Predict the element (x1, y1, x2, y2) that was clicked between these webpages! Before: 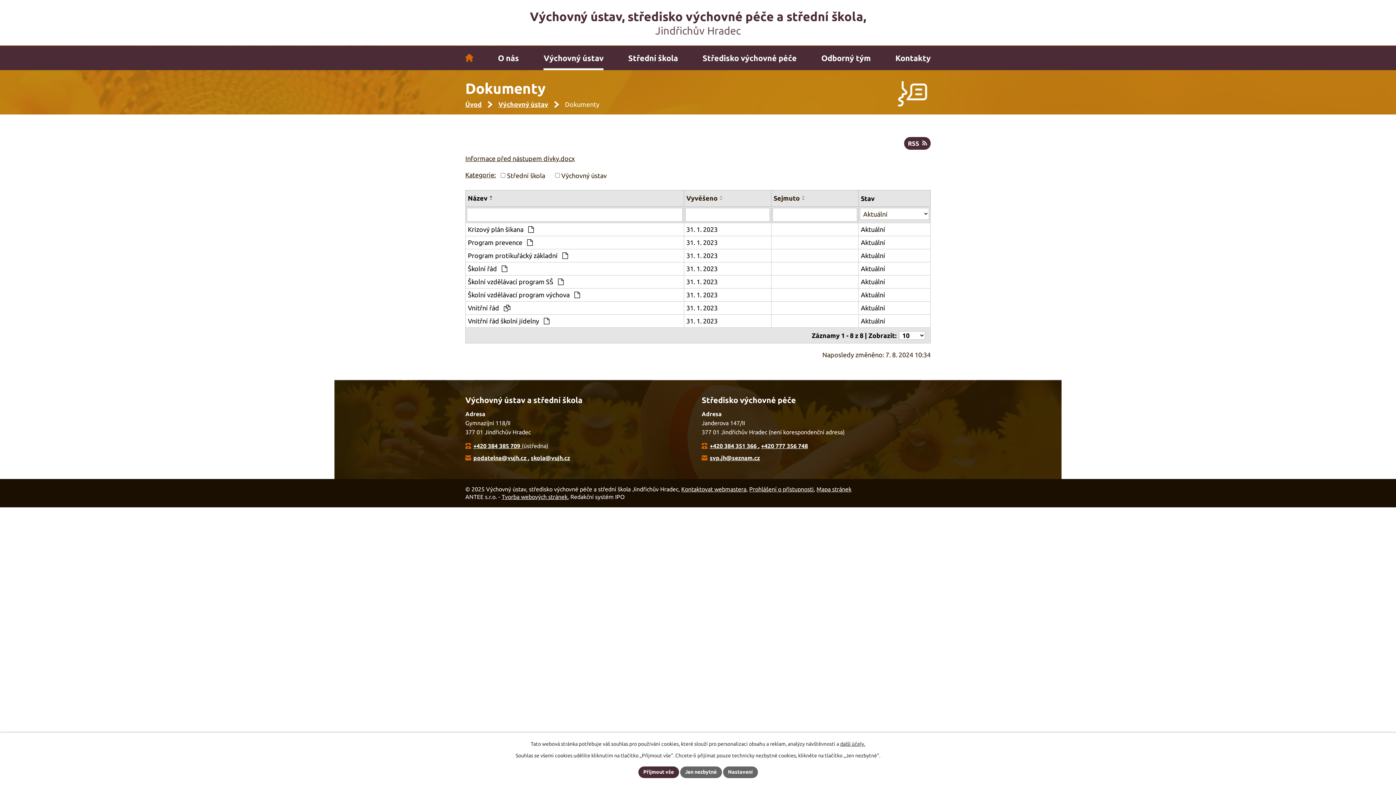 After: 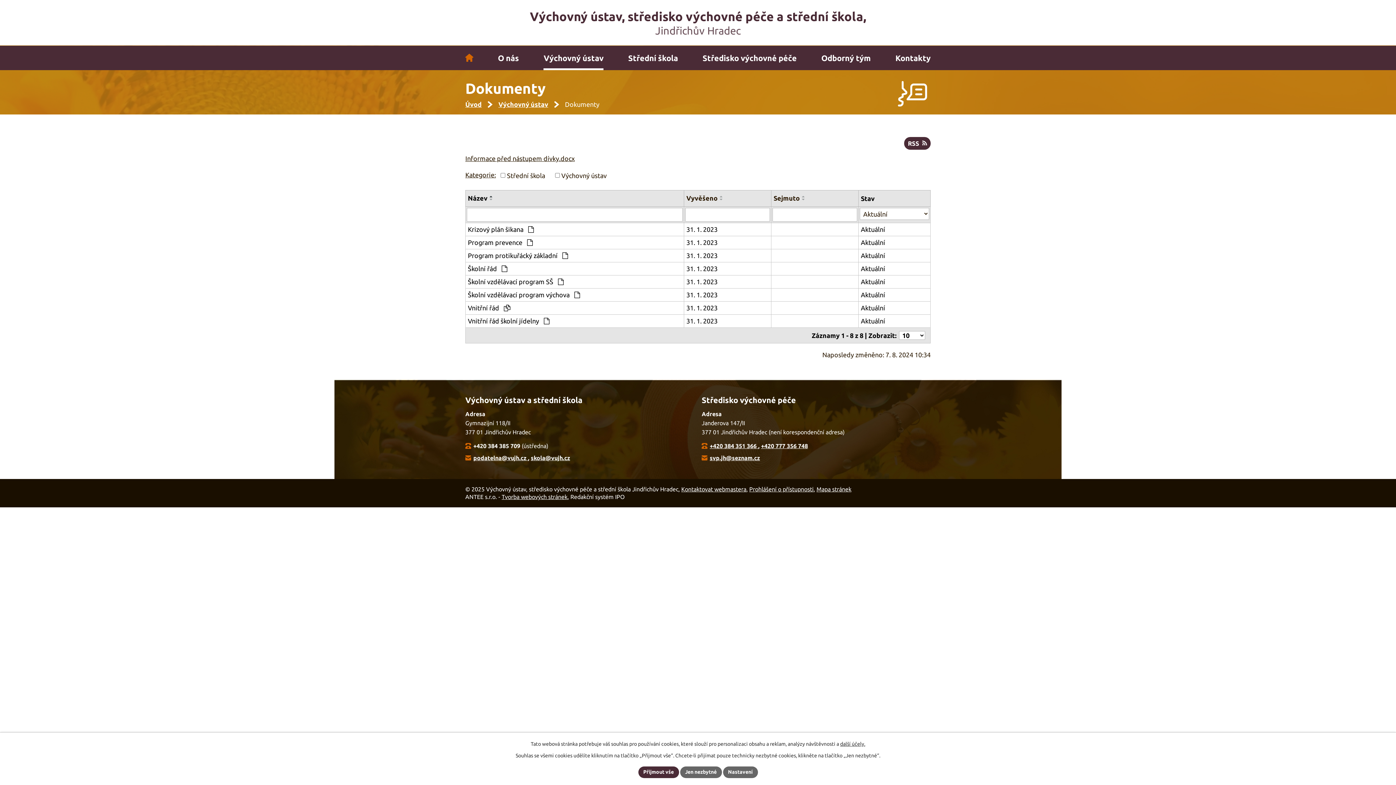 Action: bbox: (465, 442, 521, 449) label: +420 384 385 709 